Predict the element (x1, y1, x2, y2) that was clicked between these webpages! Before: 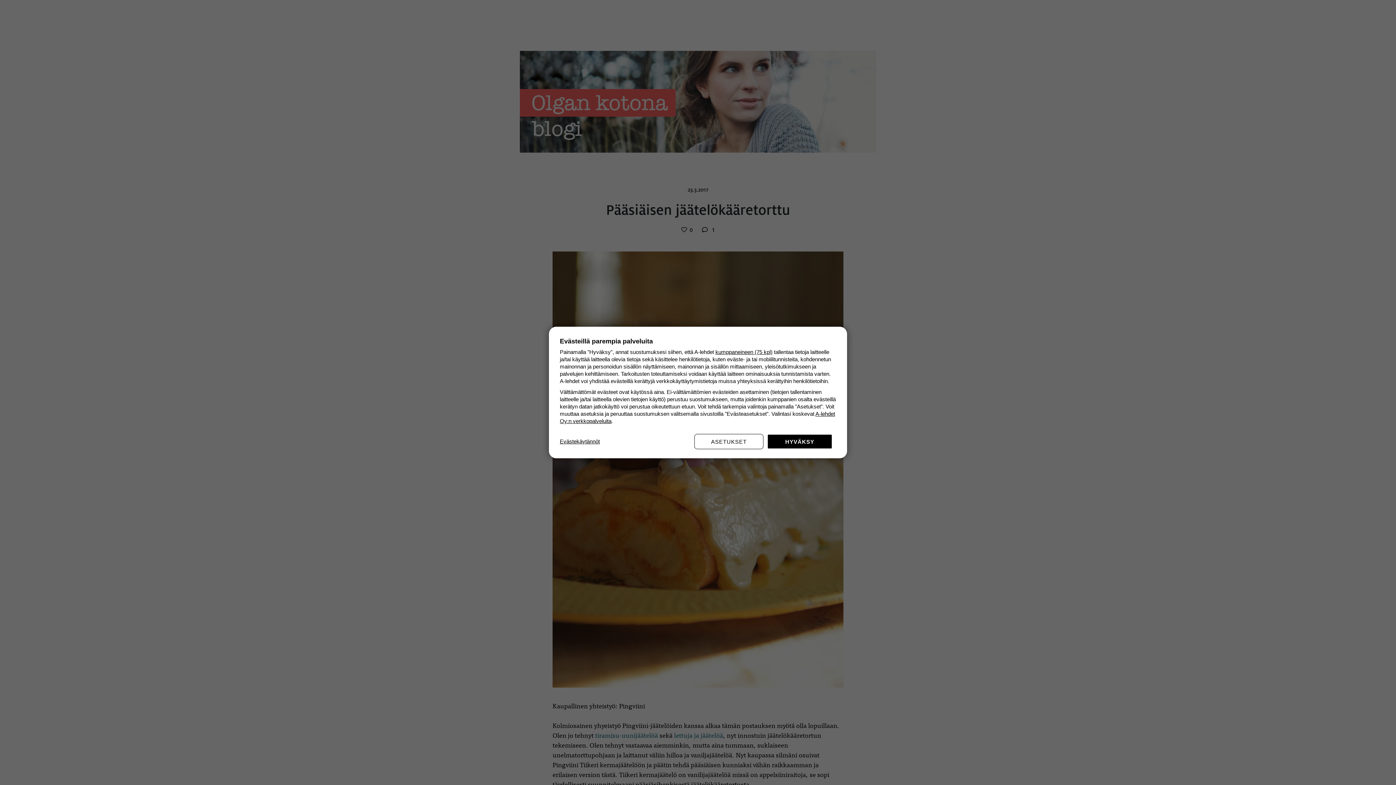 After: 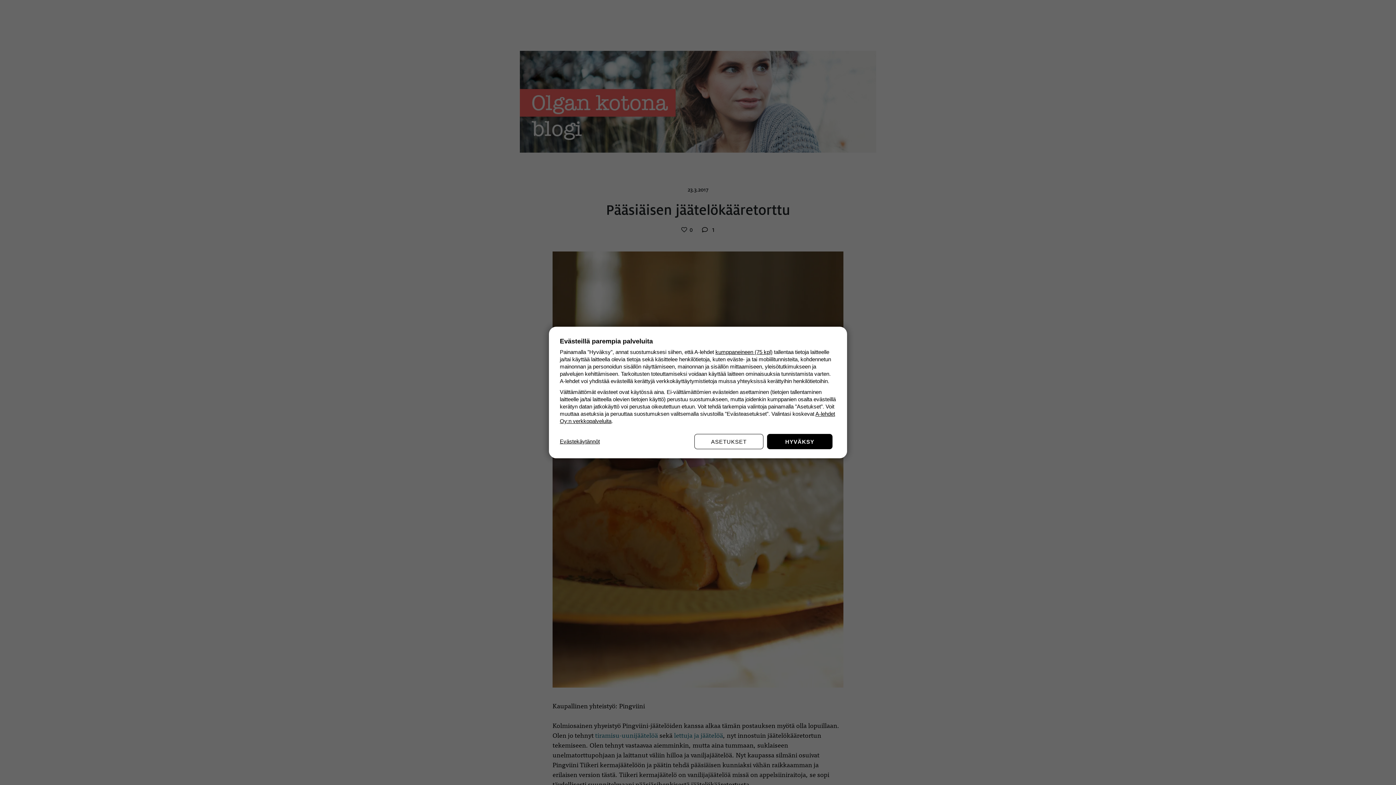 Action: label: Evästekäytännöt bbox: (560, 438, 600, 445)